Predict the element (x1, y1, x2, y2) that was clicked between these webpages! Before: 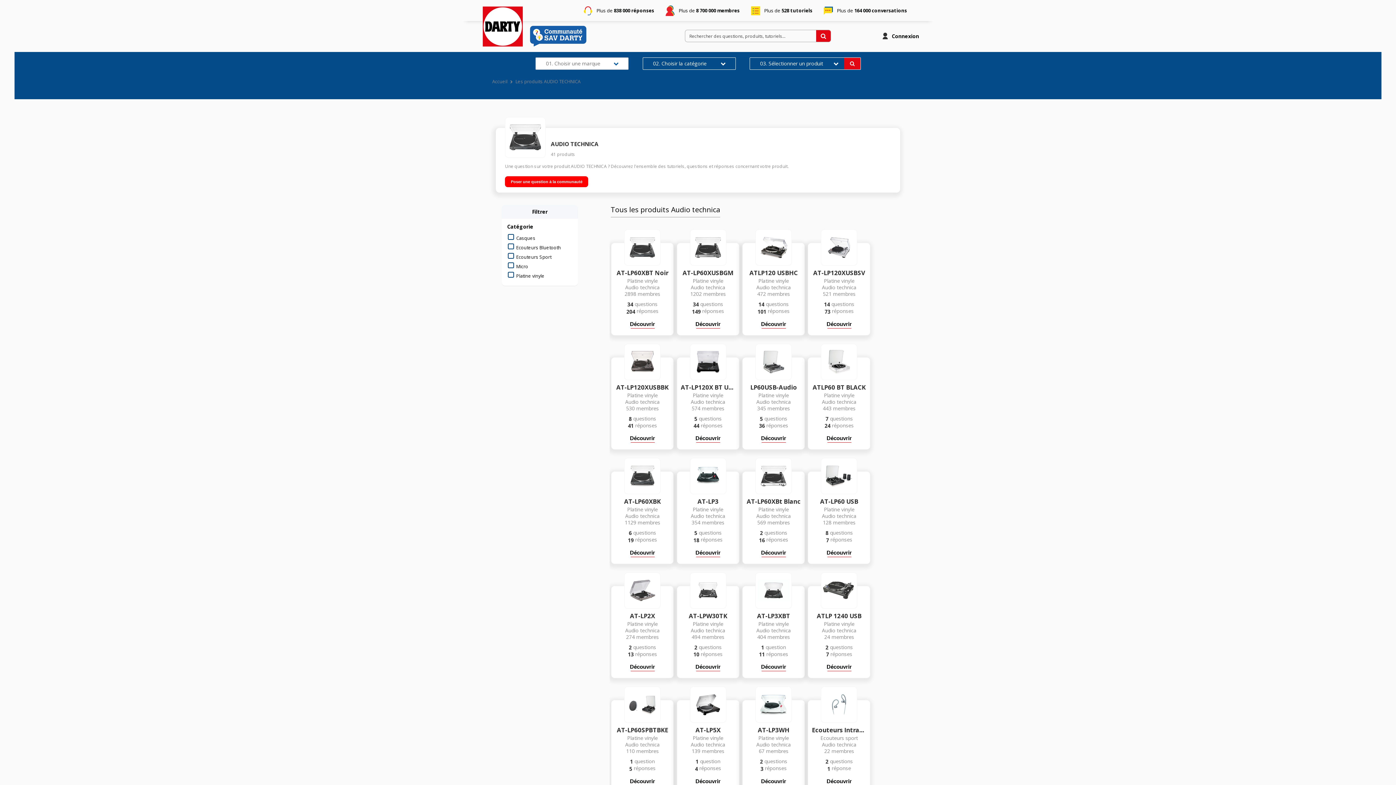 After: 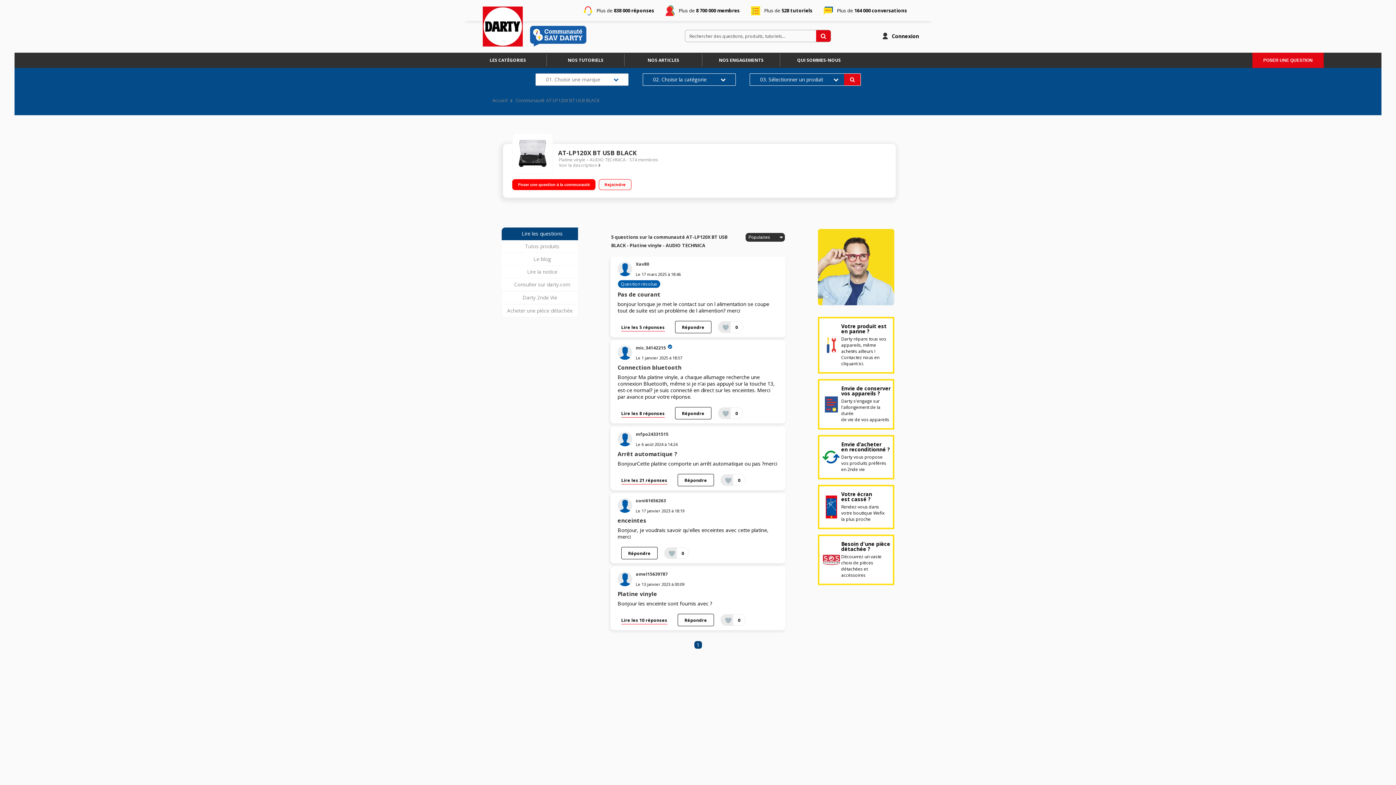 Action: label: Découvrir bbox: (685, 433, 730, 444)